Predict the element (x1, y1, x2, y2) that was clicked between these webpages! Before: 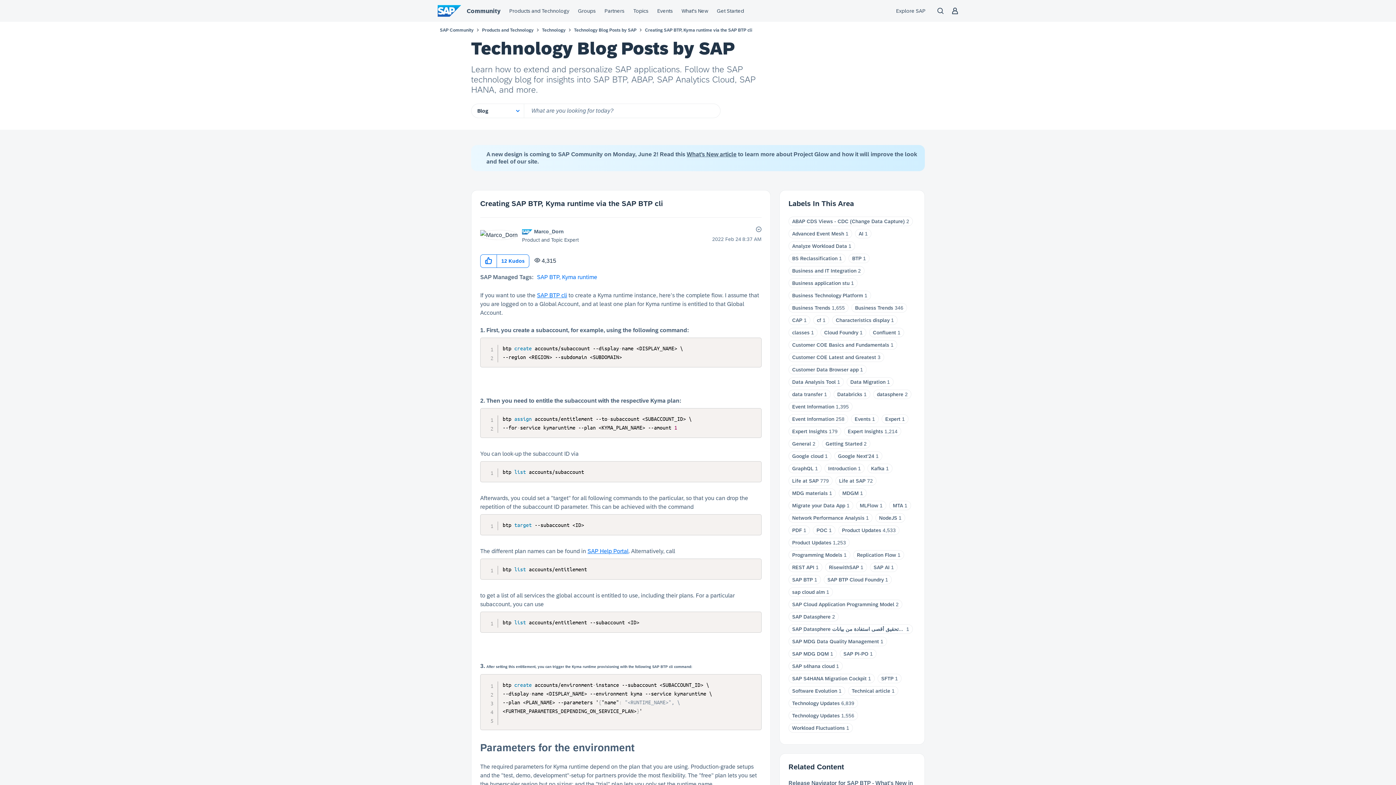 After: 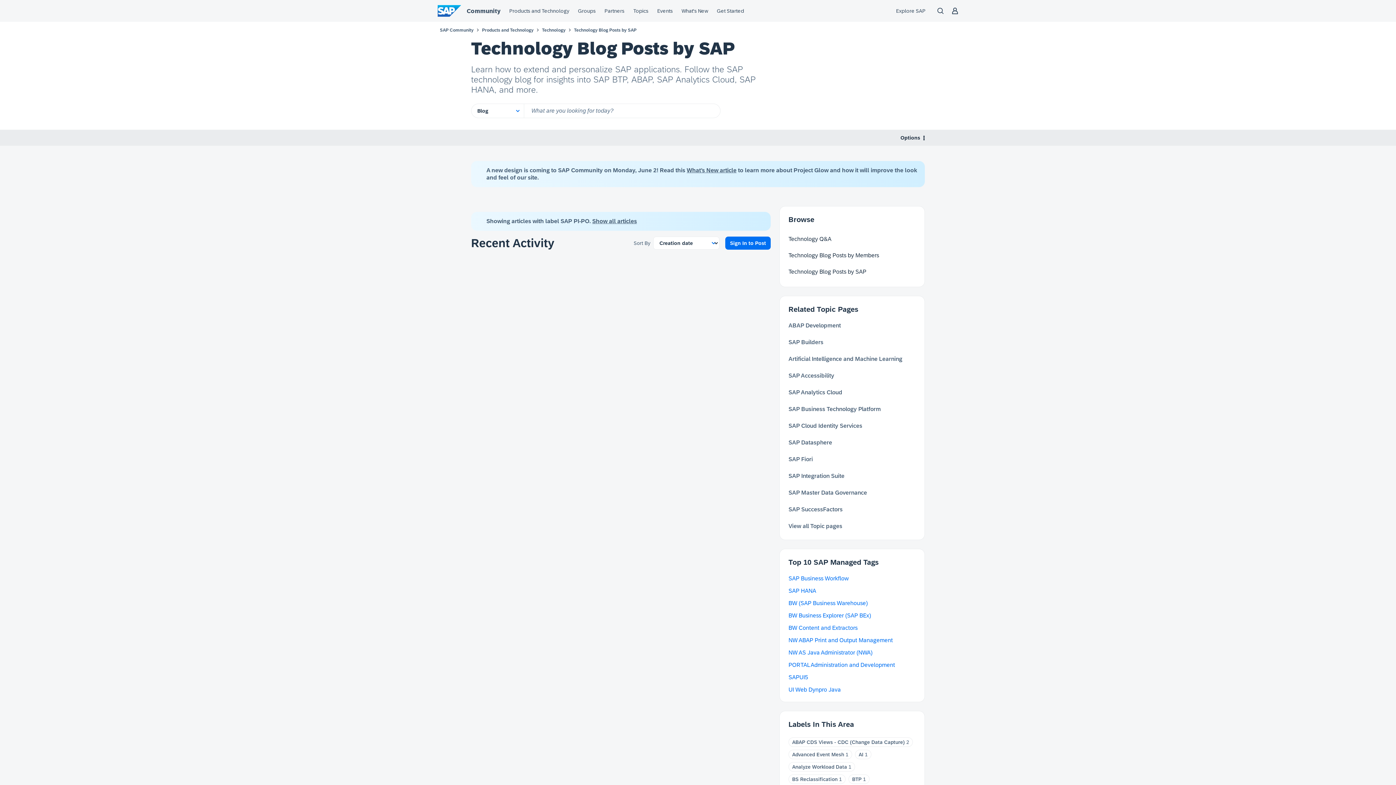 Action: bbox: (843, 651, 868, 657) label: SAP PI-PO